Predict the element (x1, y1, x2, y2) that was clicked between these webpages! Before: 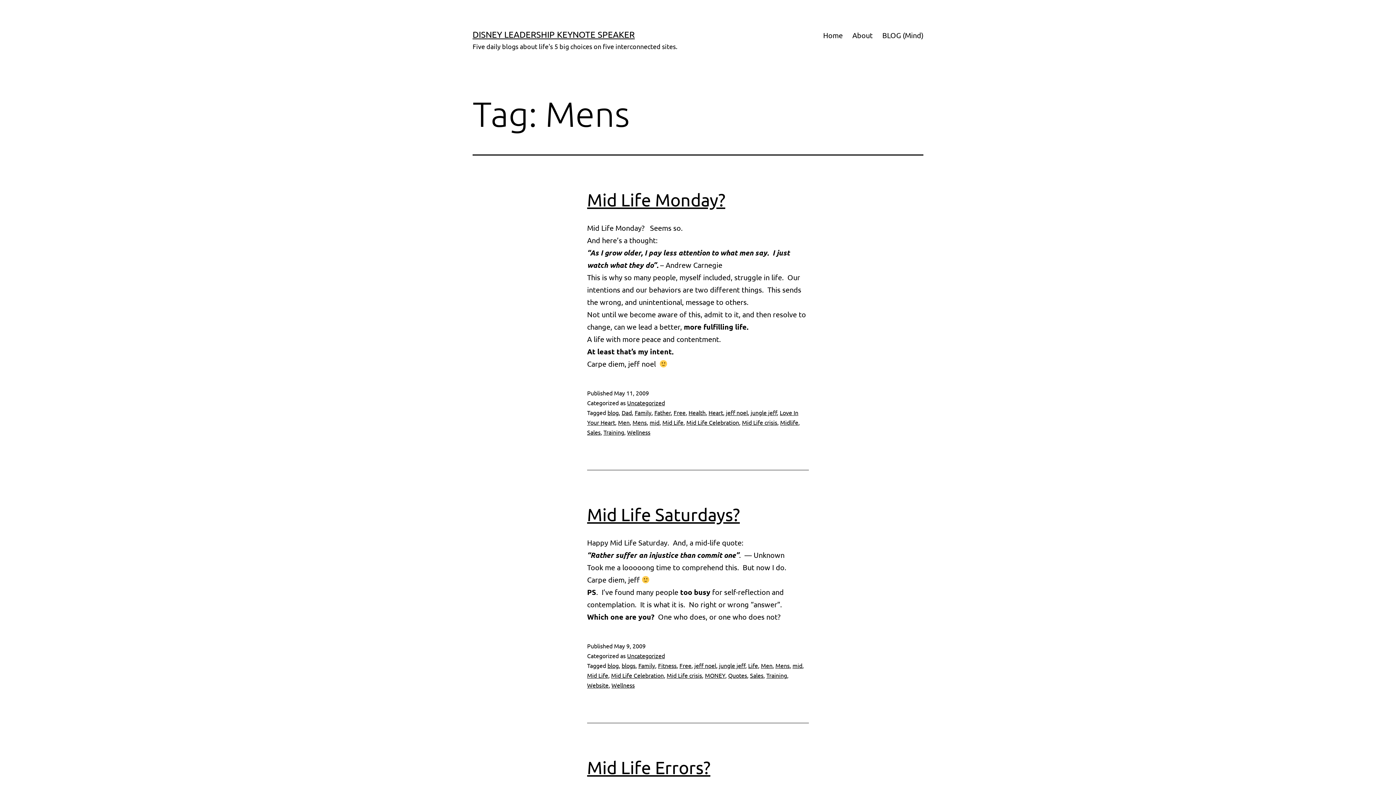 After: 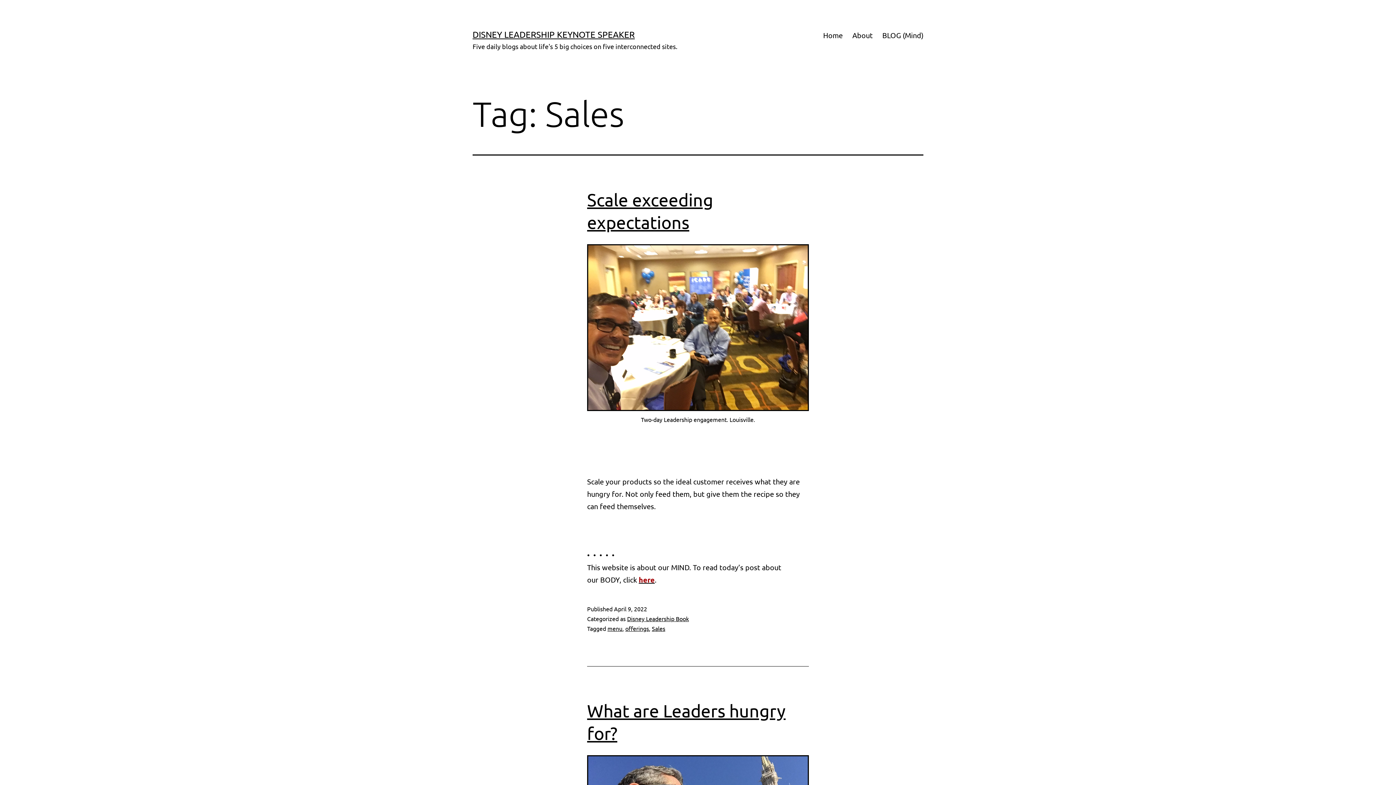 Action: bbox: (750, 672, 763, 679) label: Sales